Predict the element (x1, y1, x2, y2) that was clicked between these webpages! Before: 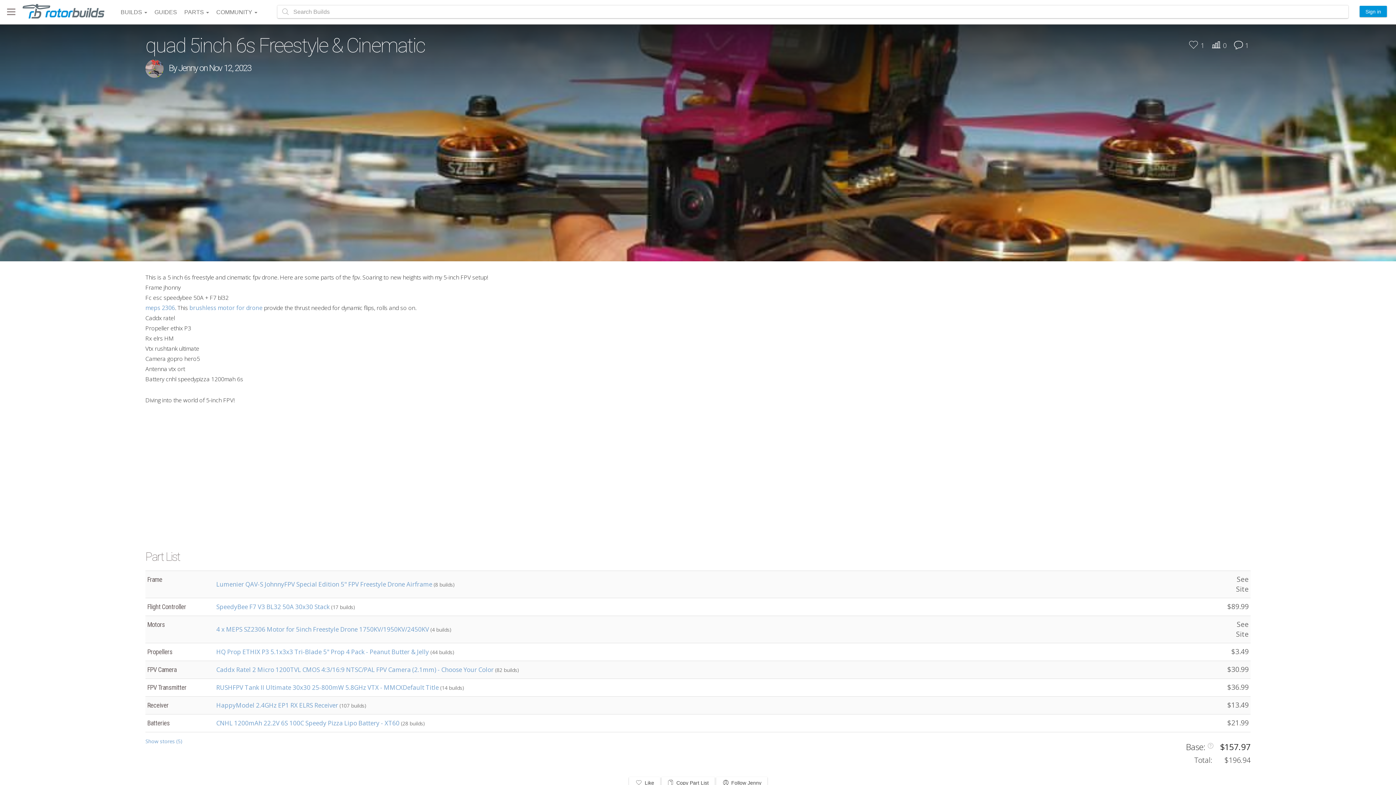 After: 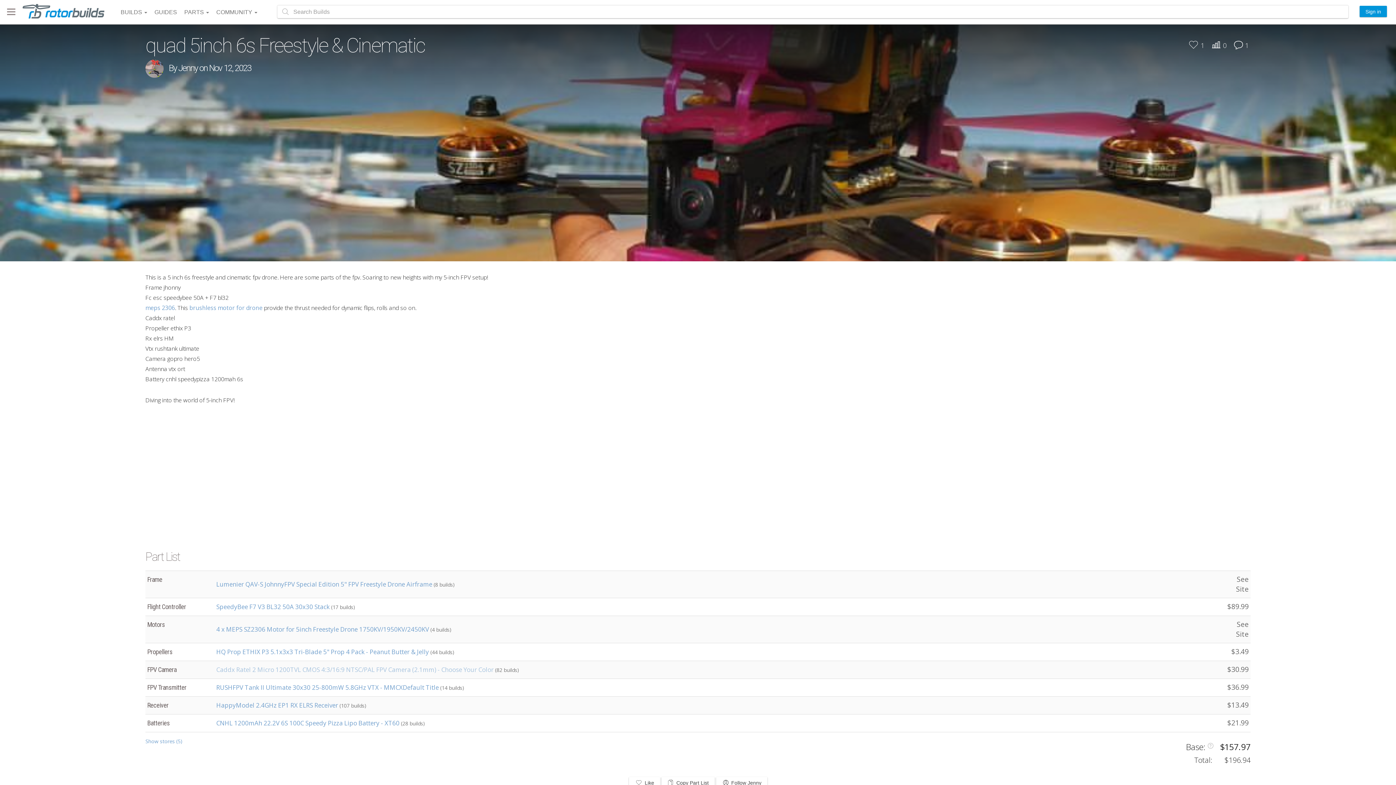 Action: label: Caddx Ratel 2 Micro 1200TVL CMOS 4:3/16:9 NTSC/PAL FPV Camera (2.1mm) - Choose Your Color bbox: (216, 665, 493, 674)